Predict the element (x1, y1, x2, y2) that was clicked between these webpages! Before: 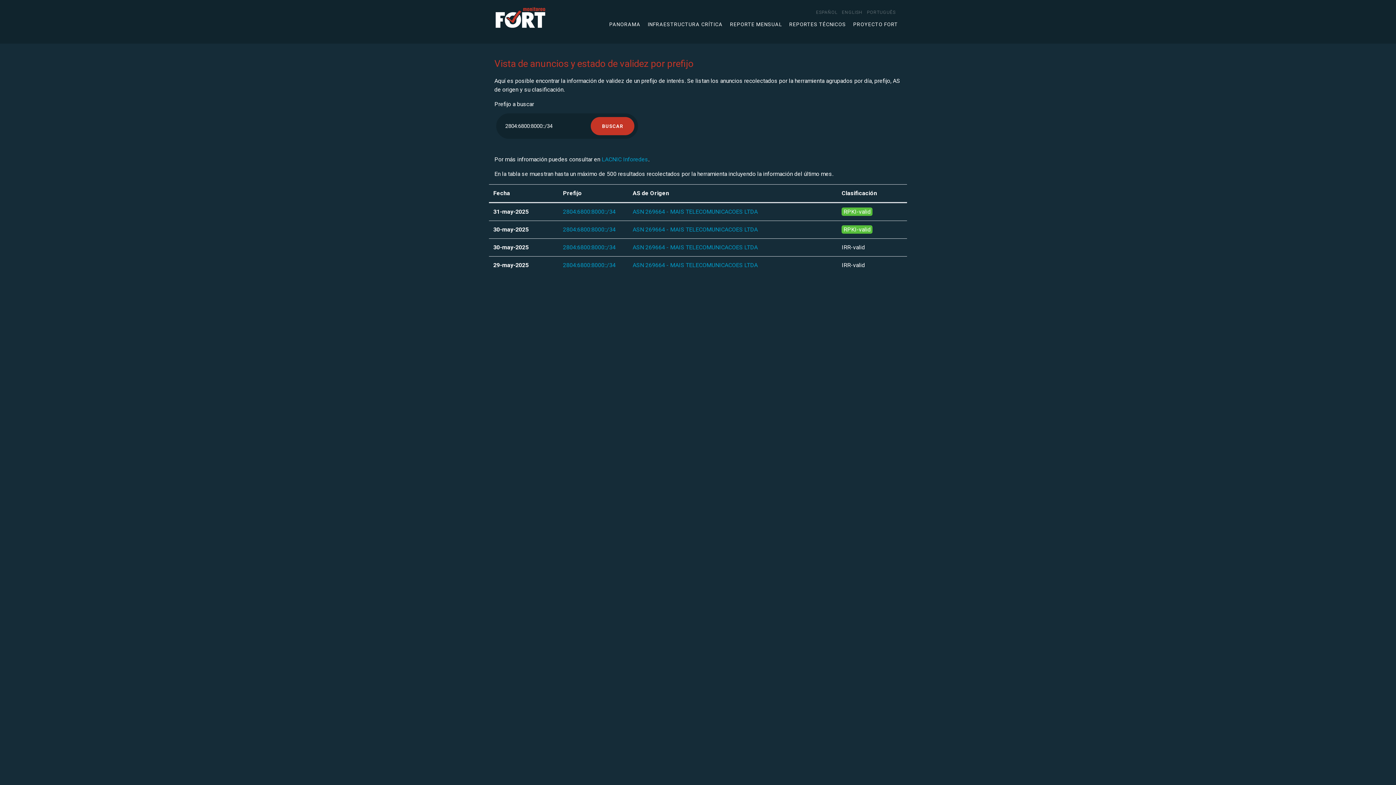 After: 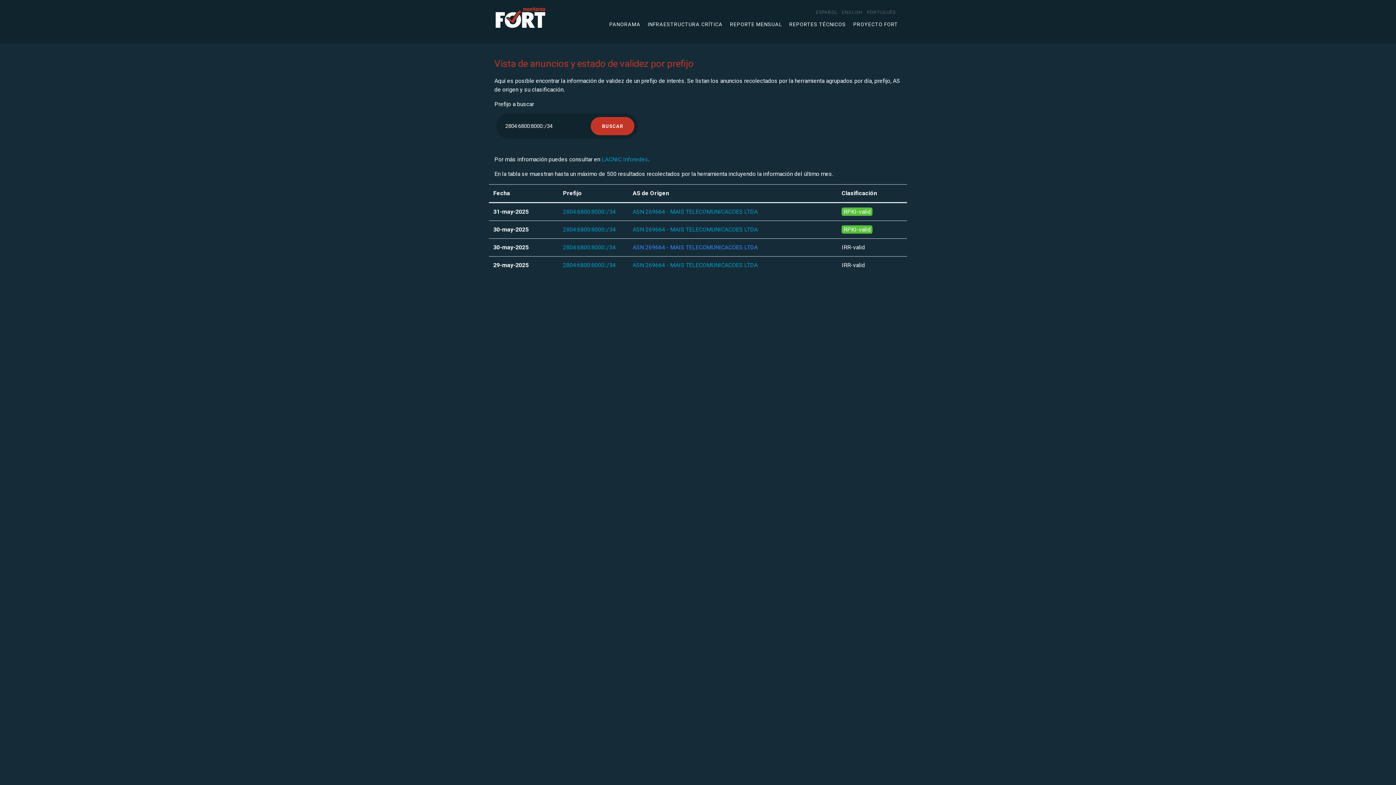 Action: label: ASN 269664 - MAIS TELECOMUNICACOES LTDA bbox: (632, 244, 757, 250)